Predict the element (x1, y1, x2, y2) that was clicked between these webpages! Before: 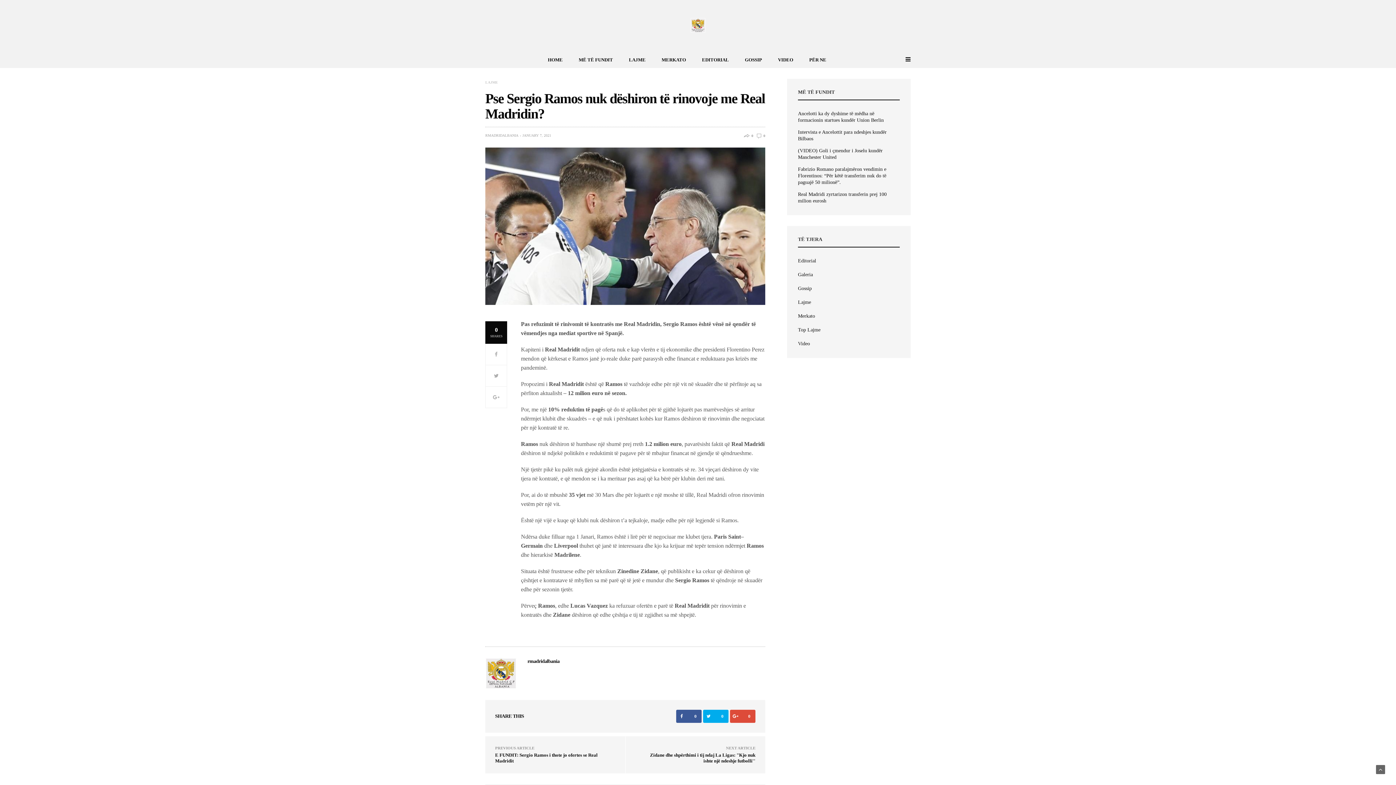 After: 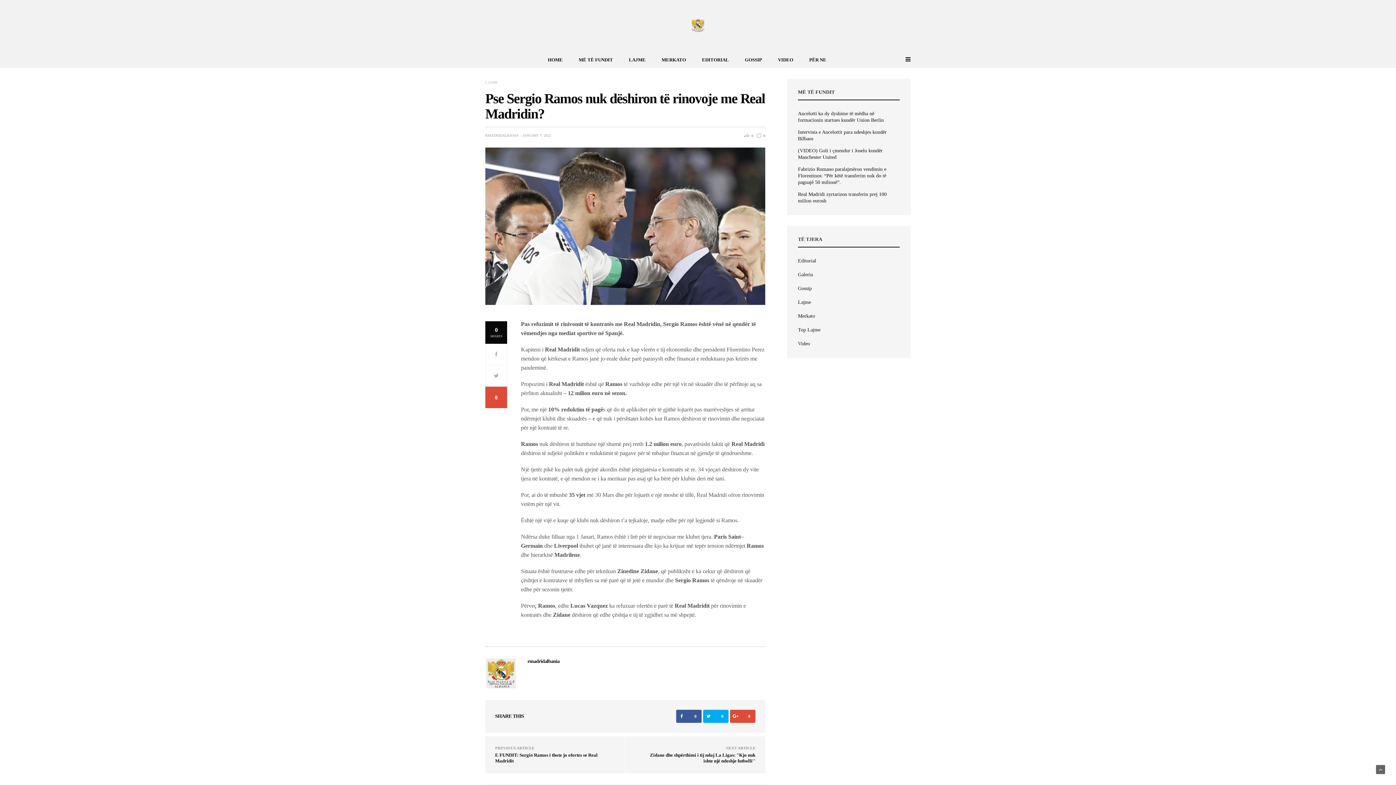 Action: bbox: (485, 386, 507, 408) label: 0